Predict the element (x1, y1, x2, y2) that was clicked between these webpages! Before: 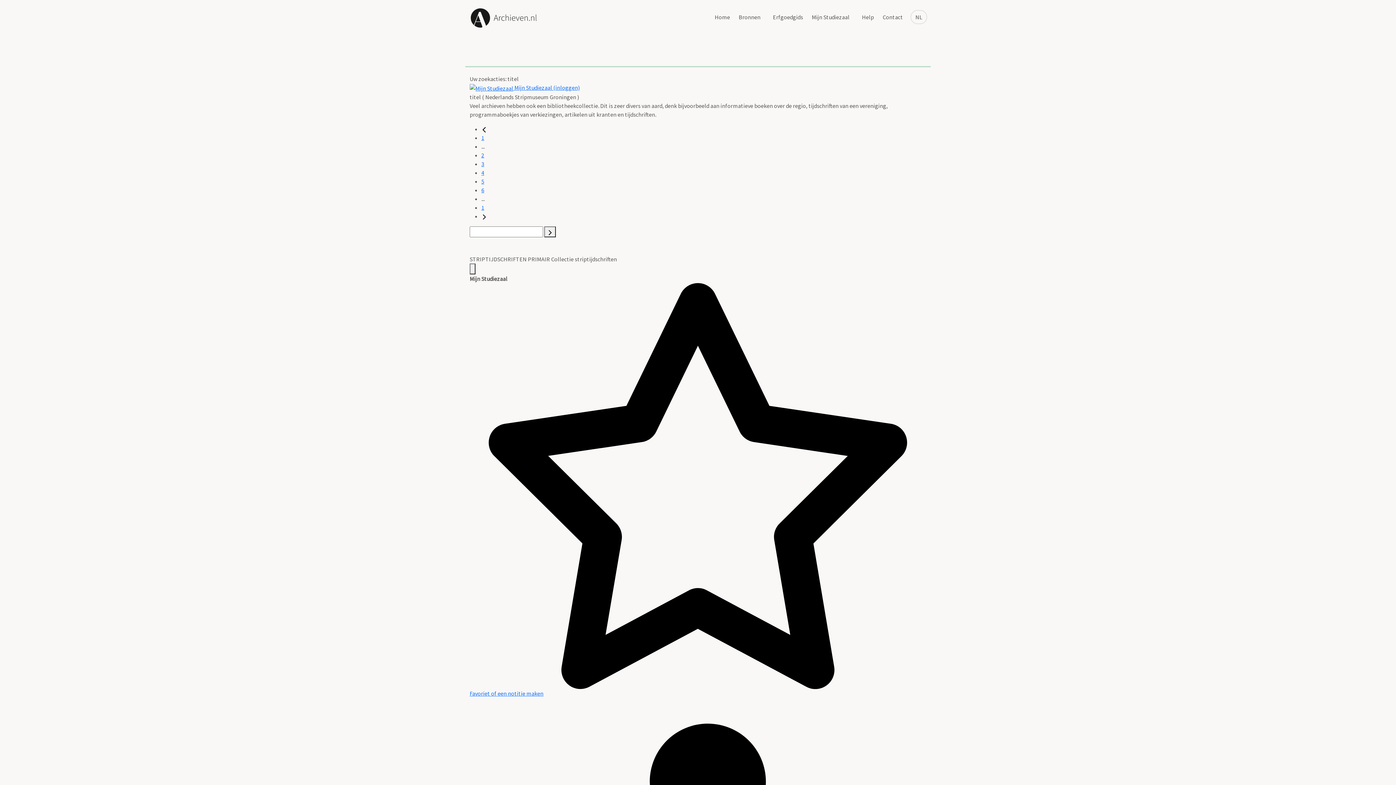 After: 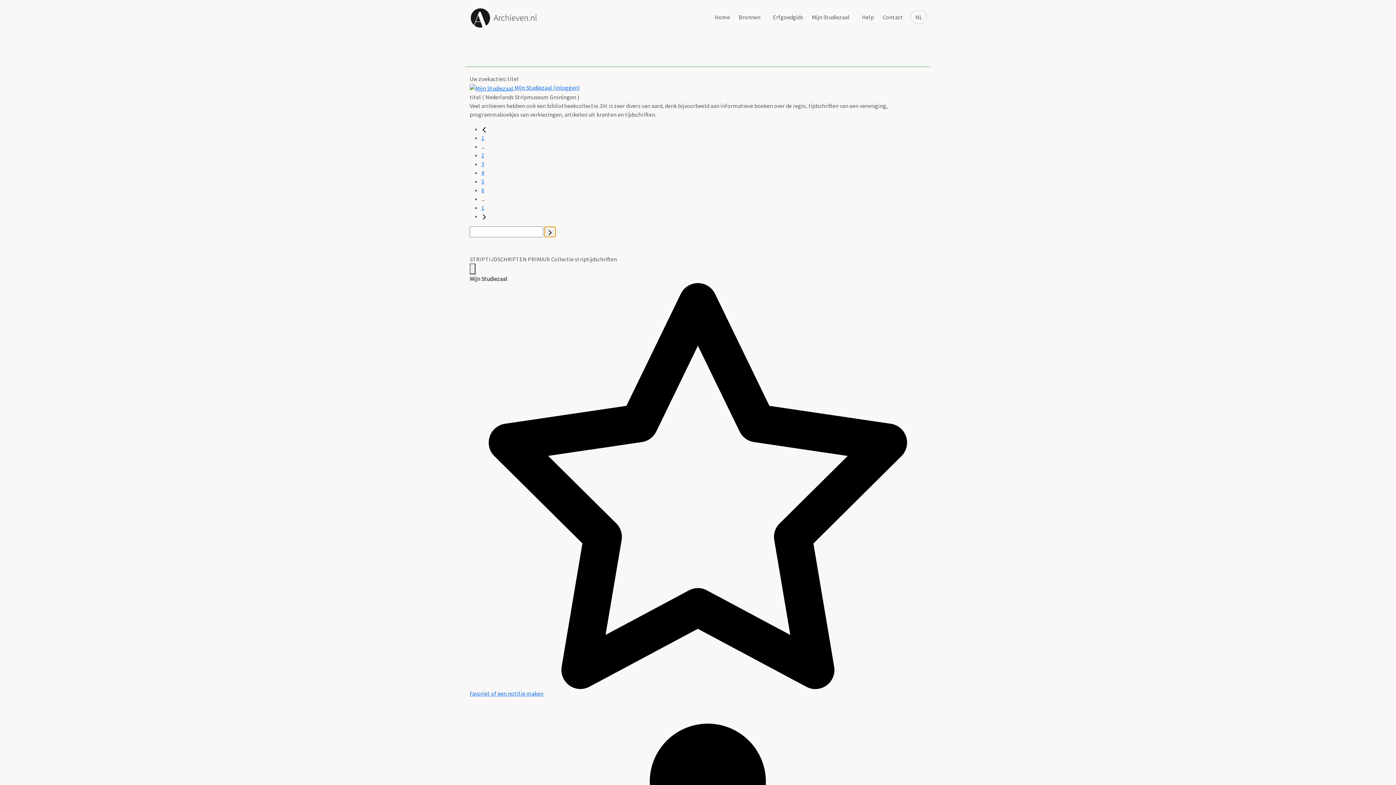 Action: label: Spring naar pagina bbox: (544, 226, 556, 237)